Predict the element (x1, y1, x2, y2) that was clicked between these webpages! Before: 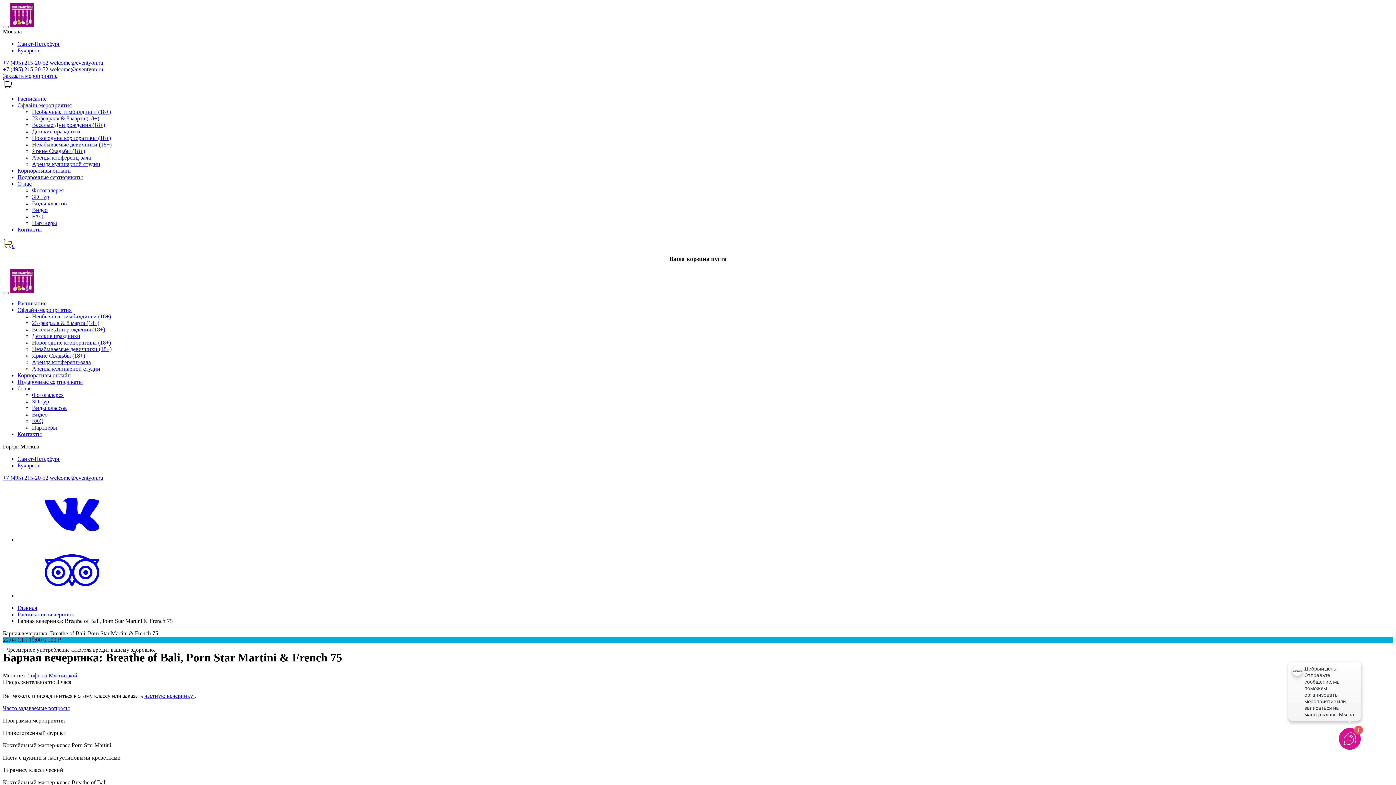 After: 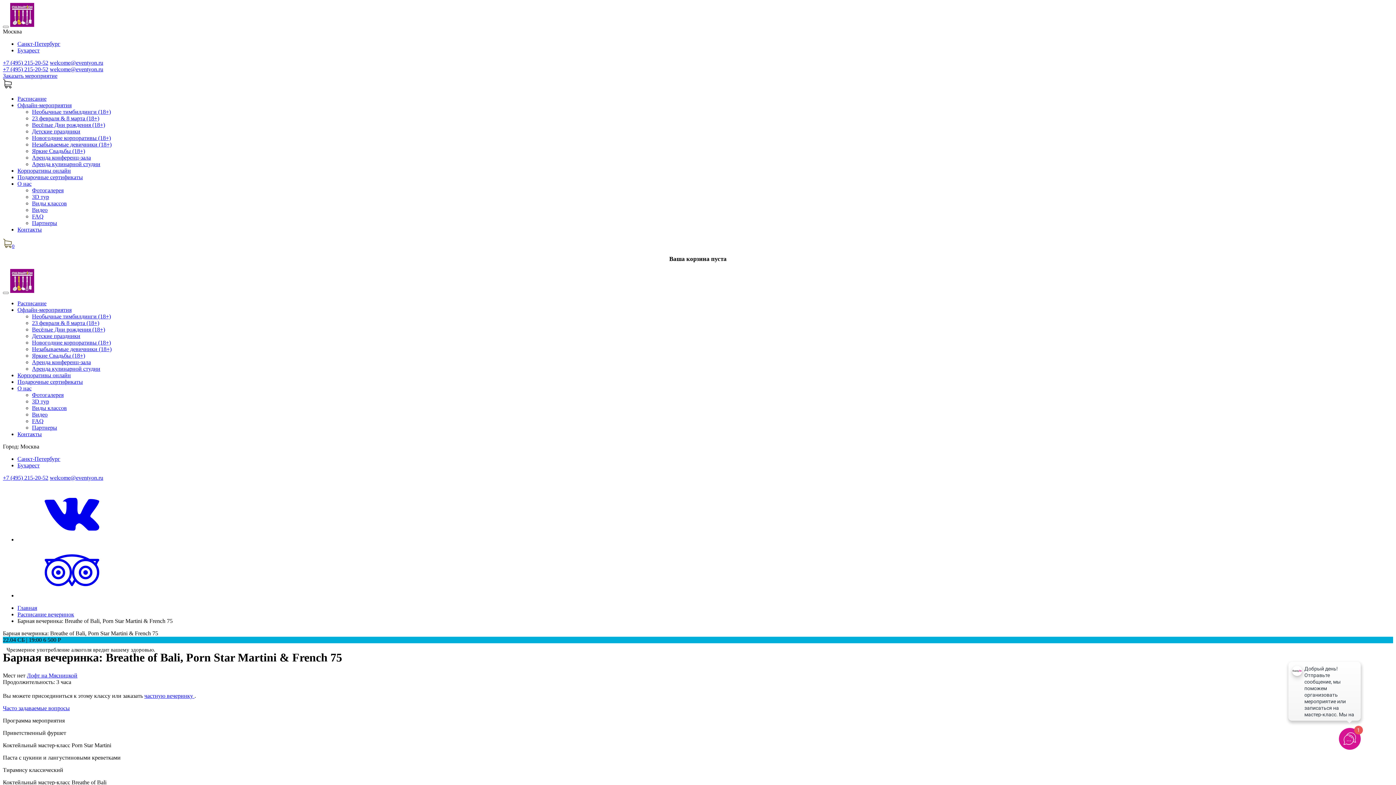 Action: bbox: (17, 536, 126, 542)